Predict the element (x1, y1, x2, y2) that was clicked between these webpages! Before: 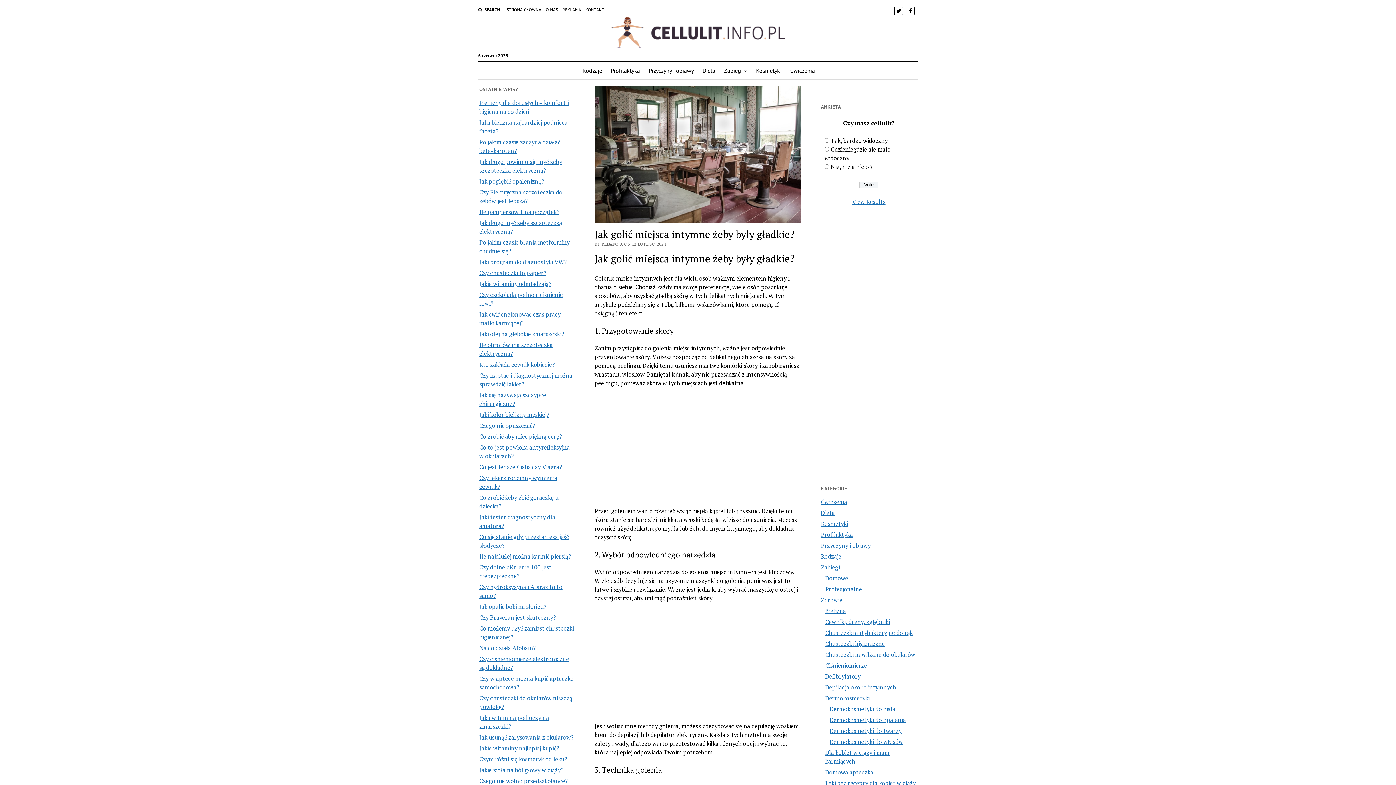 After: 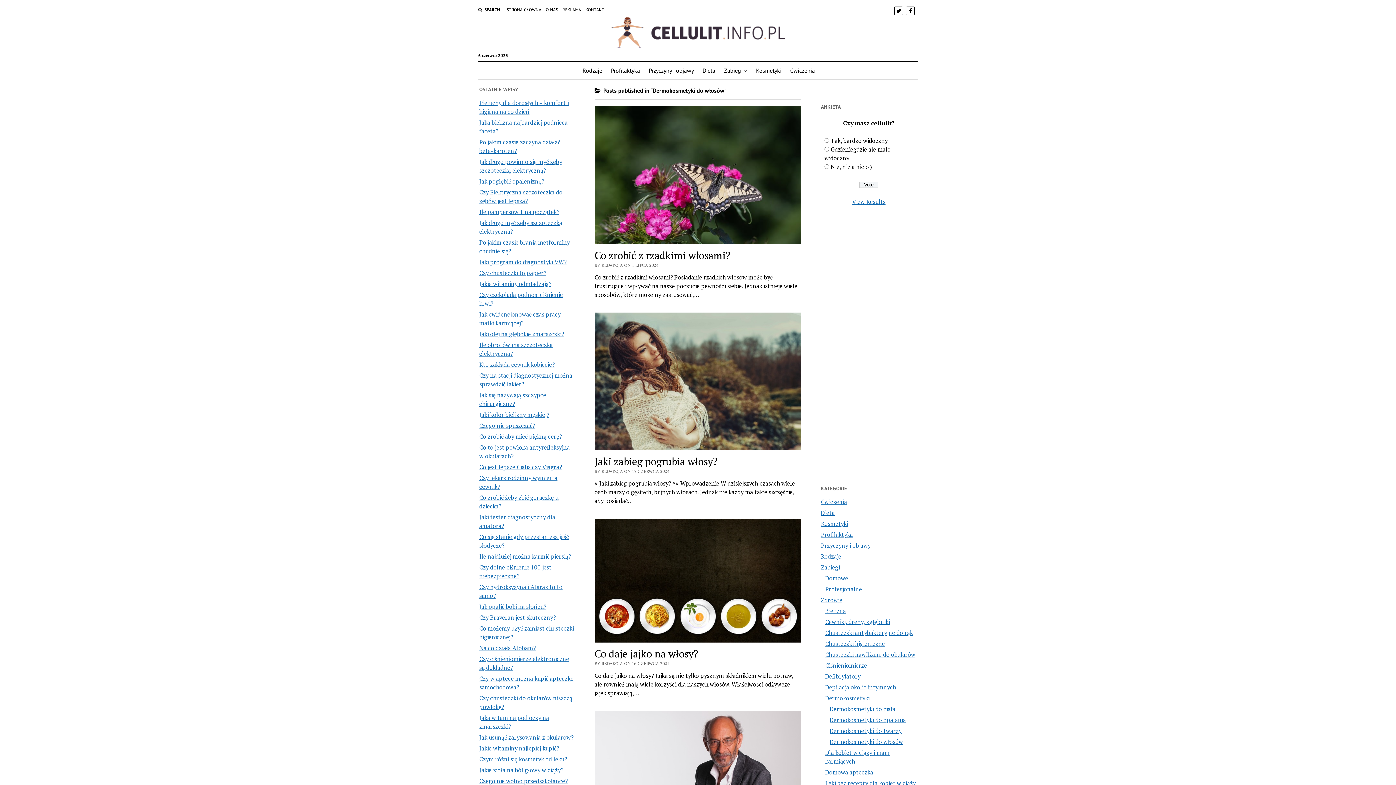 Action: bbox: (829, 738, 903, 746) label: Dermokosmetyki do włosów